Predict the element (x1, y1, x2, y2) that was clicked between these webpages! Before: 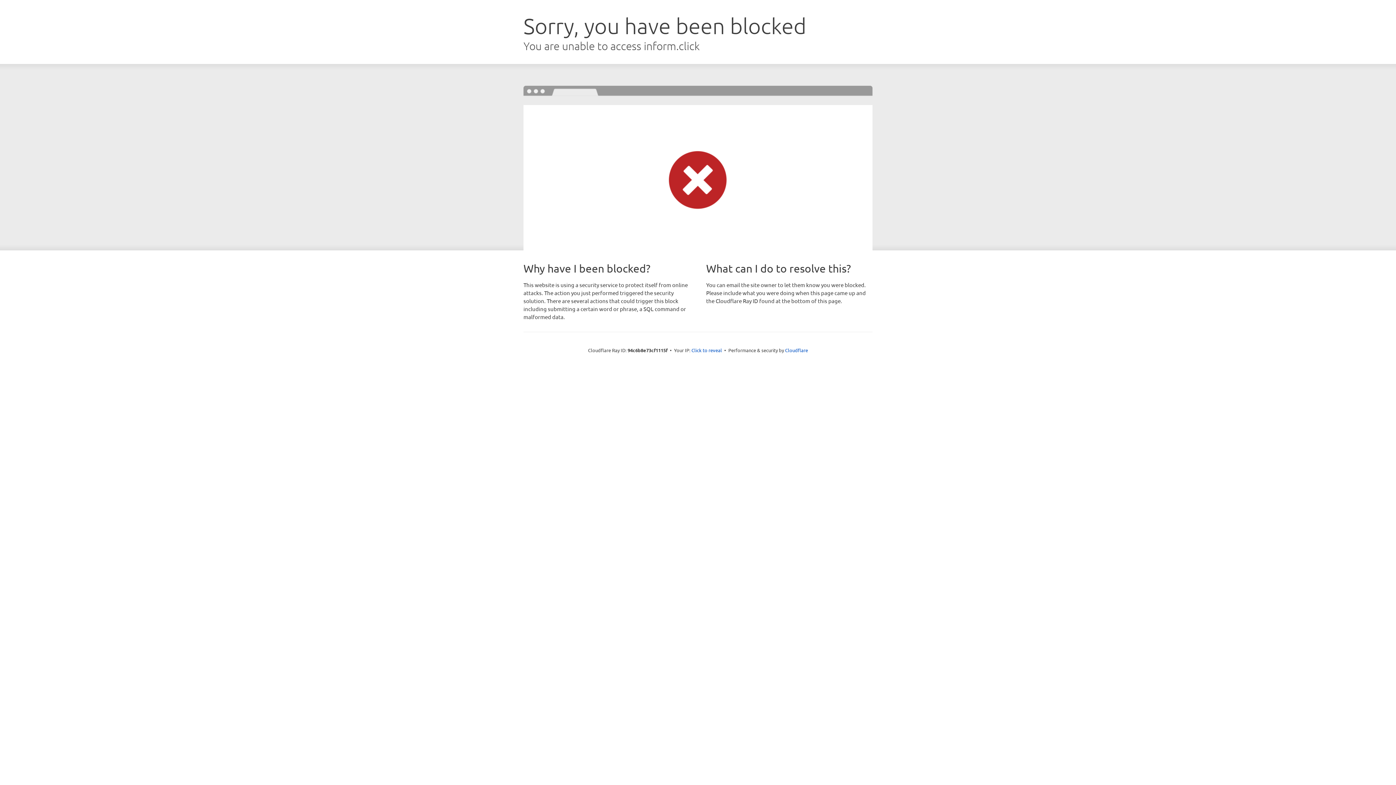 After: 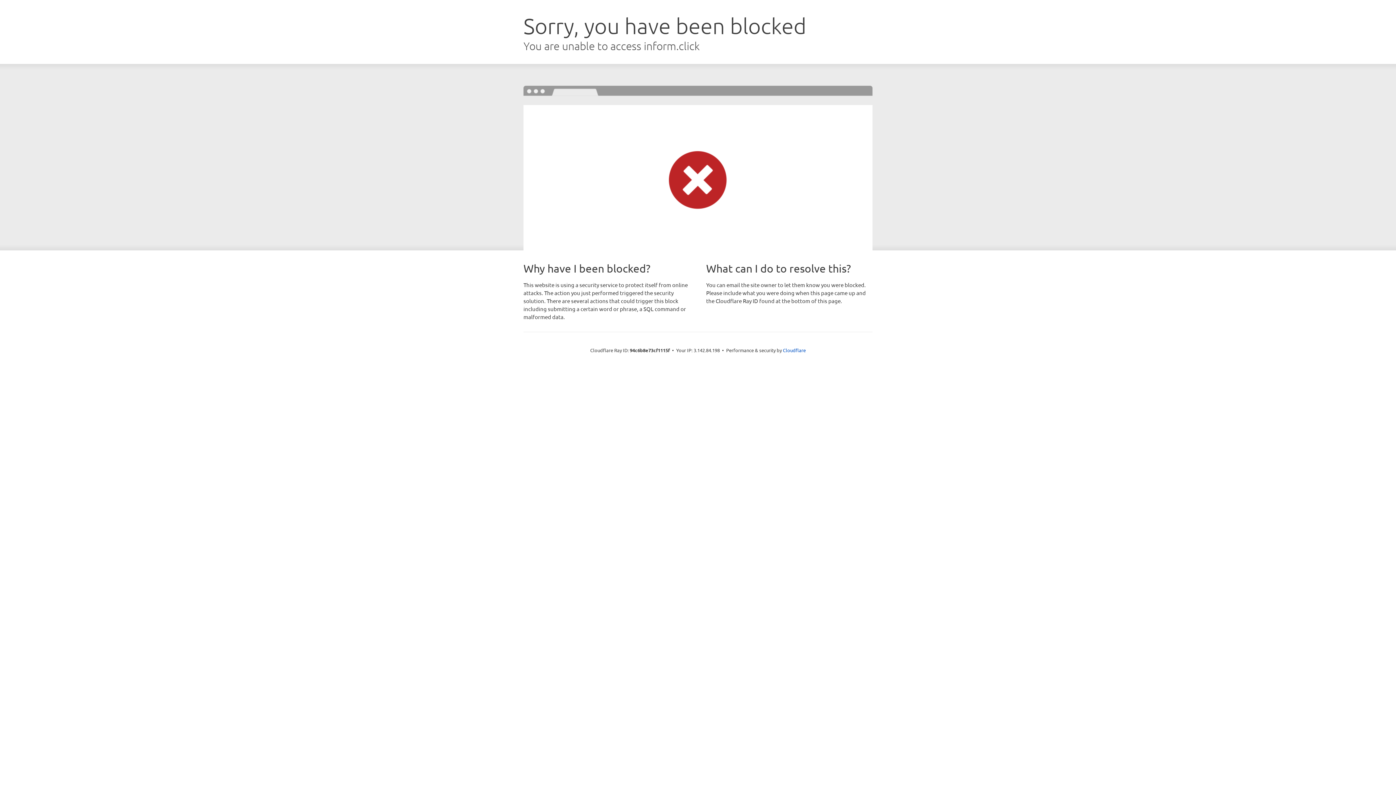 Action: bbox: (691, 346, 722, 353) label: Click to reveal